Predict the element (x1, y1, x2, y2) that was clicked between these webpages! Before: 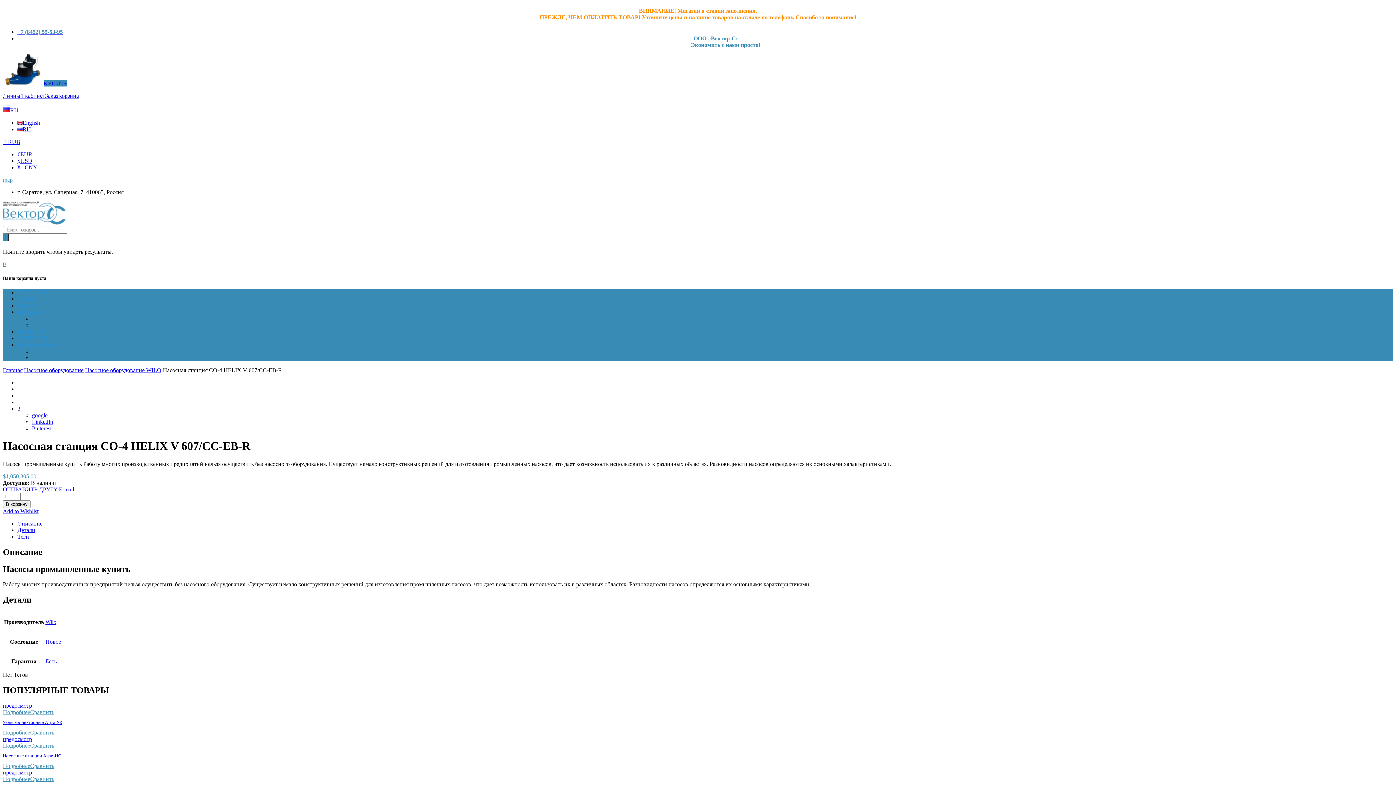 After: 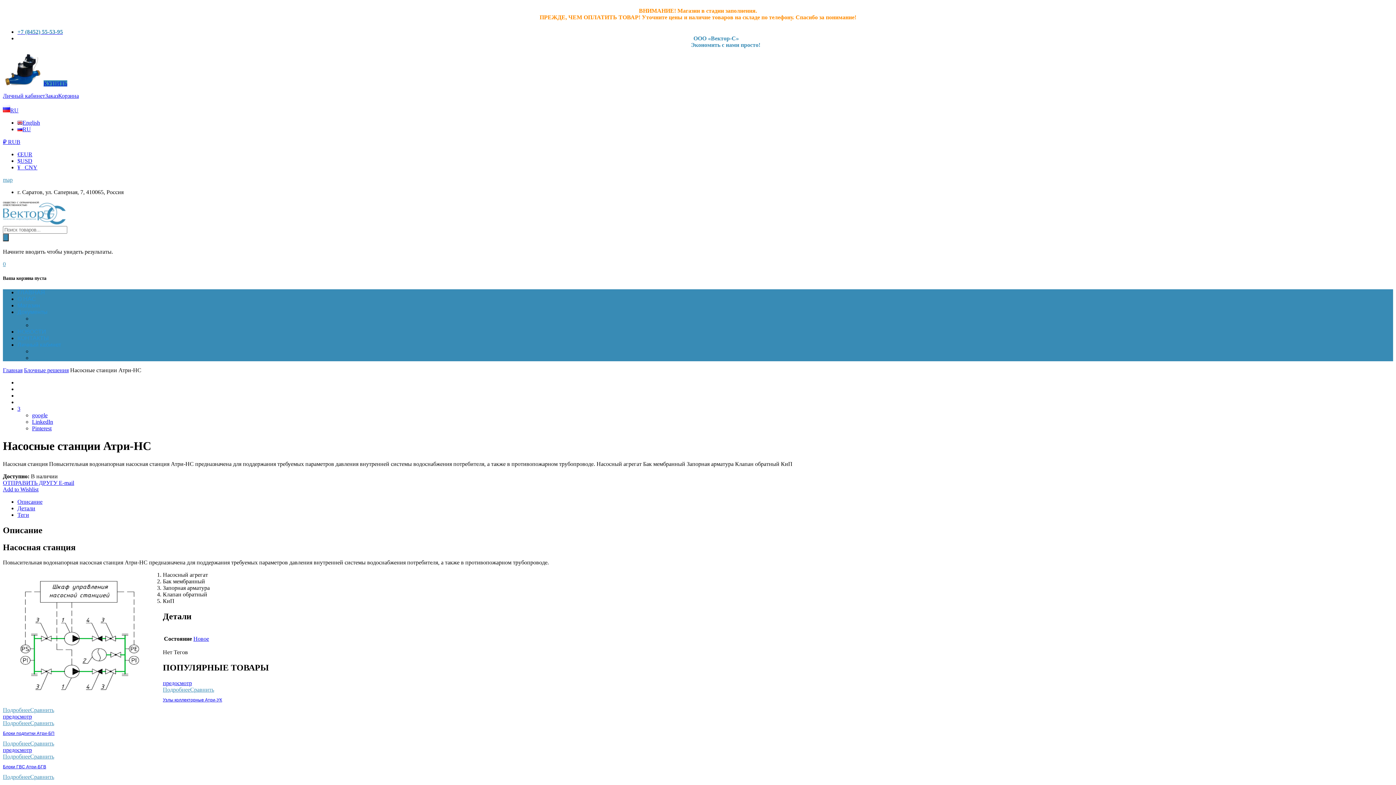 Action: bbox: (2, 742, 30, 749) label: Подробнее